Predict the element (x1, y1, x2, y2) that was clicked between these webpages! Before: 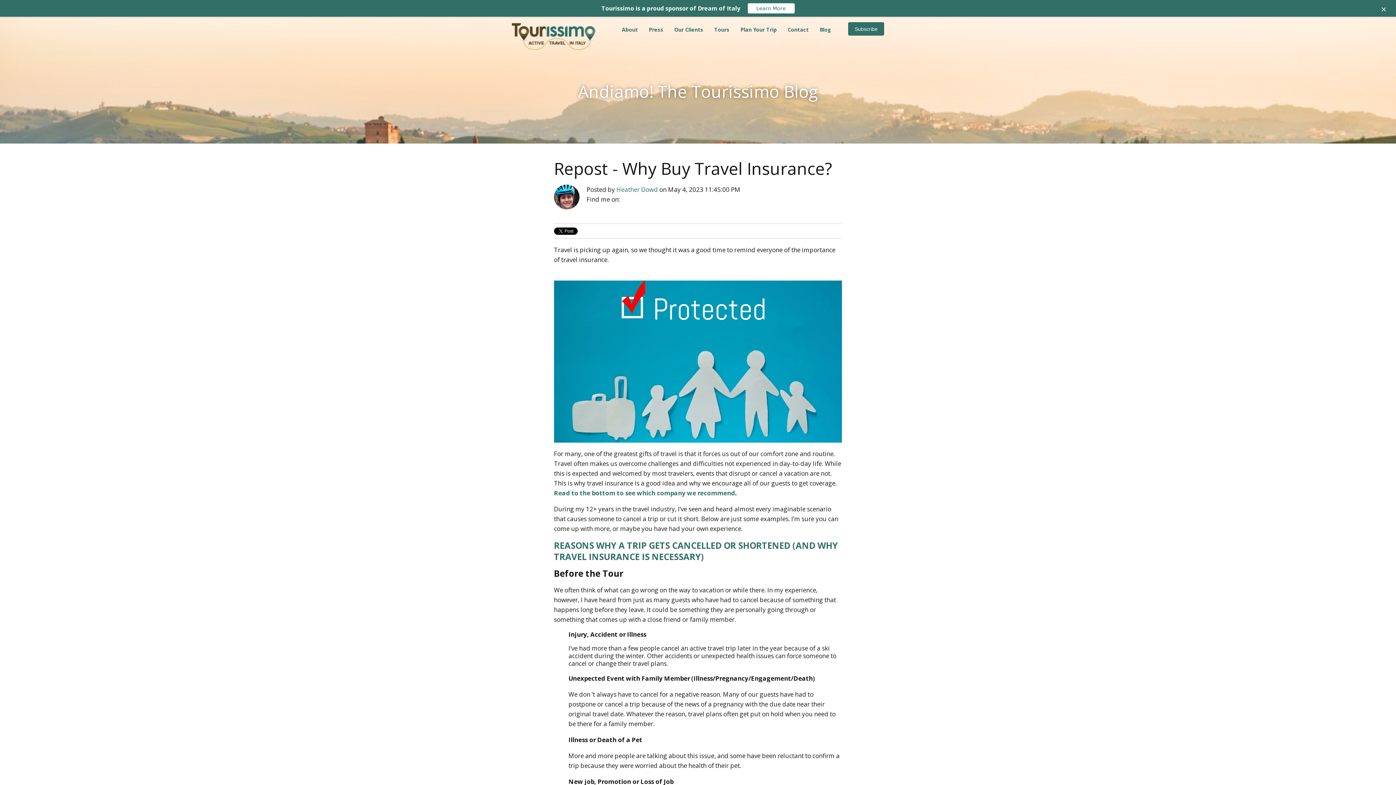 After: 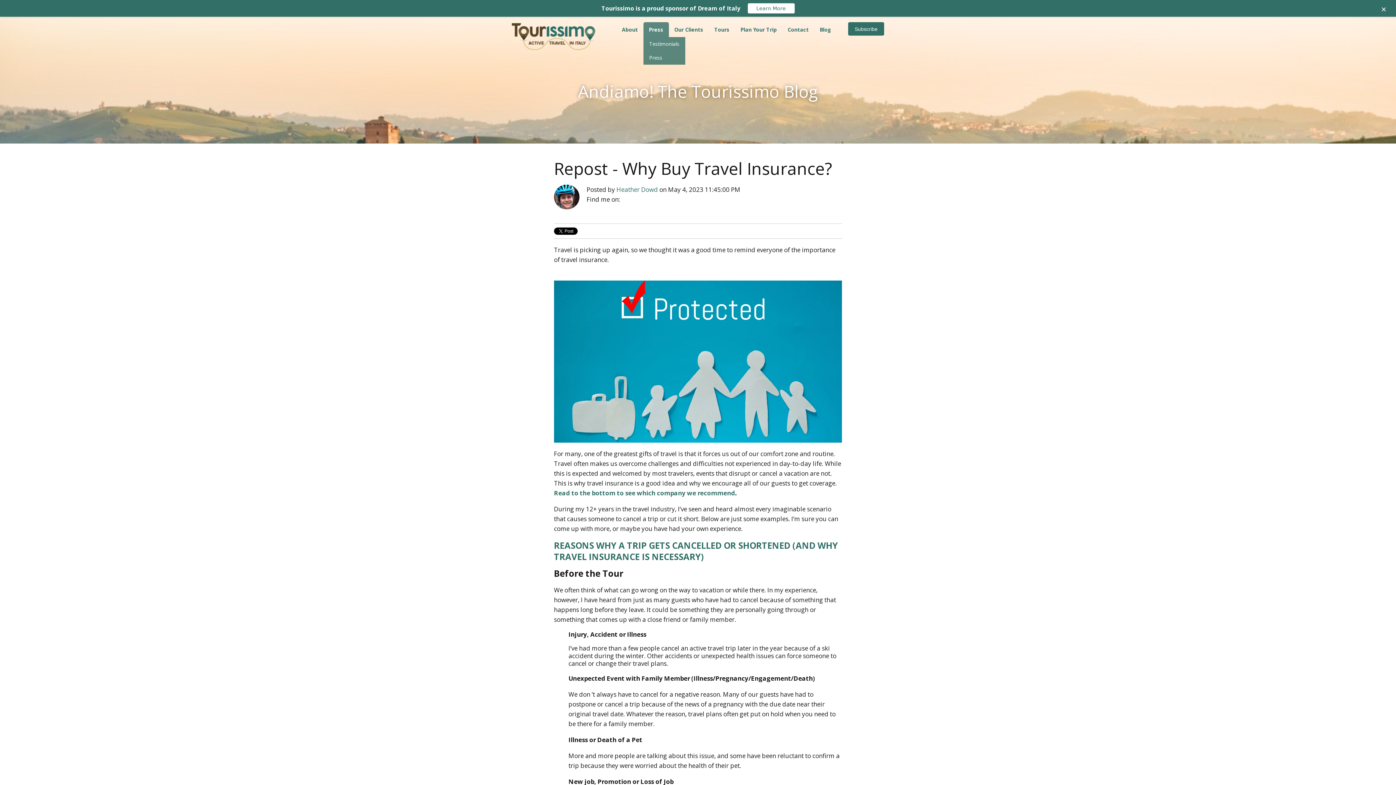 Action: label: Press bbox: (643, 12, 669, 27)